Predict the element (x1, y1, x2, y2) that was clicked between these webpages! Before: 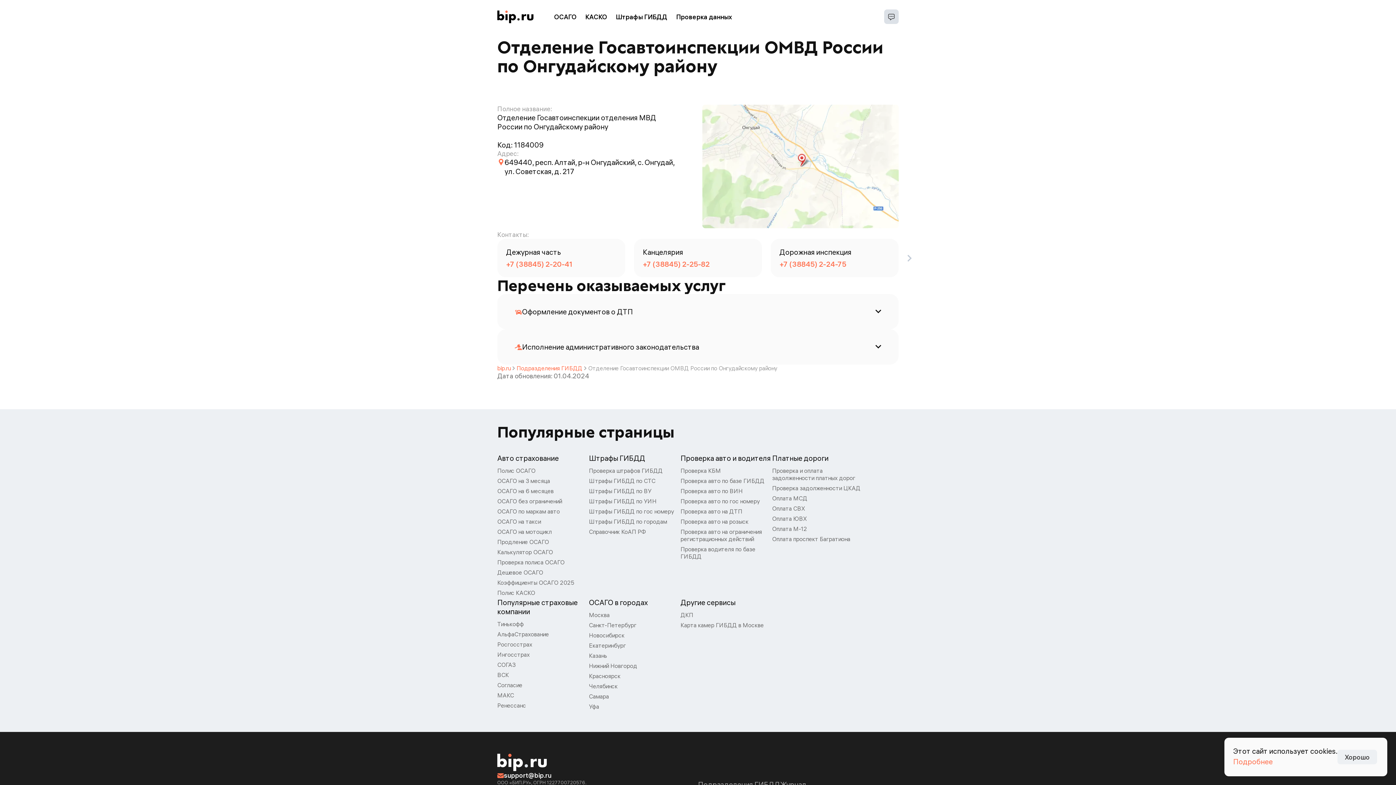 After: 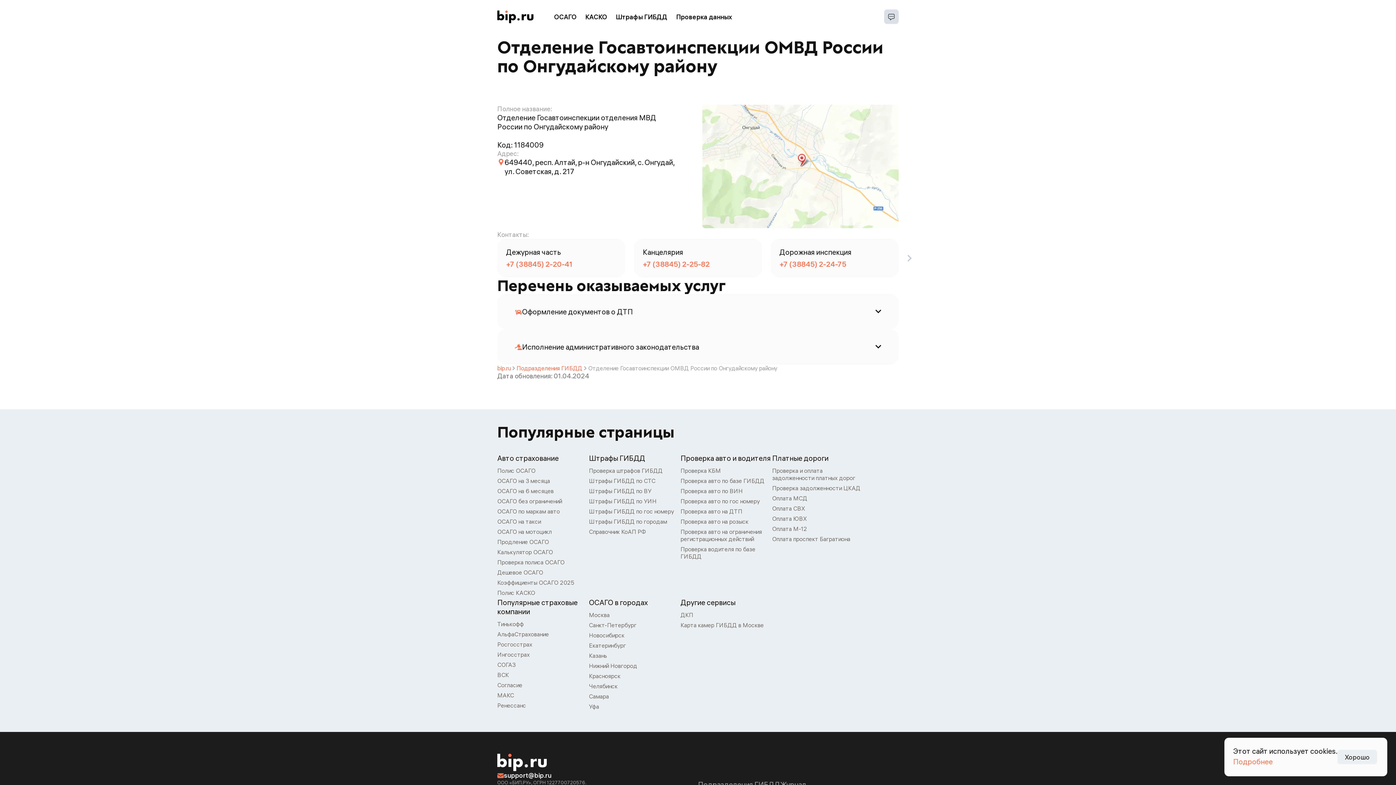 Action: label: +7 (38845) 2-25-82 bbox: (642, 259, 753, 268)